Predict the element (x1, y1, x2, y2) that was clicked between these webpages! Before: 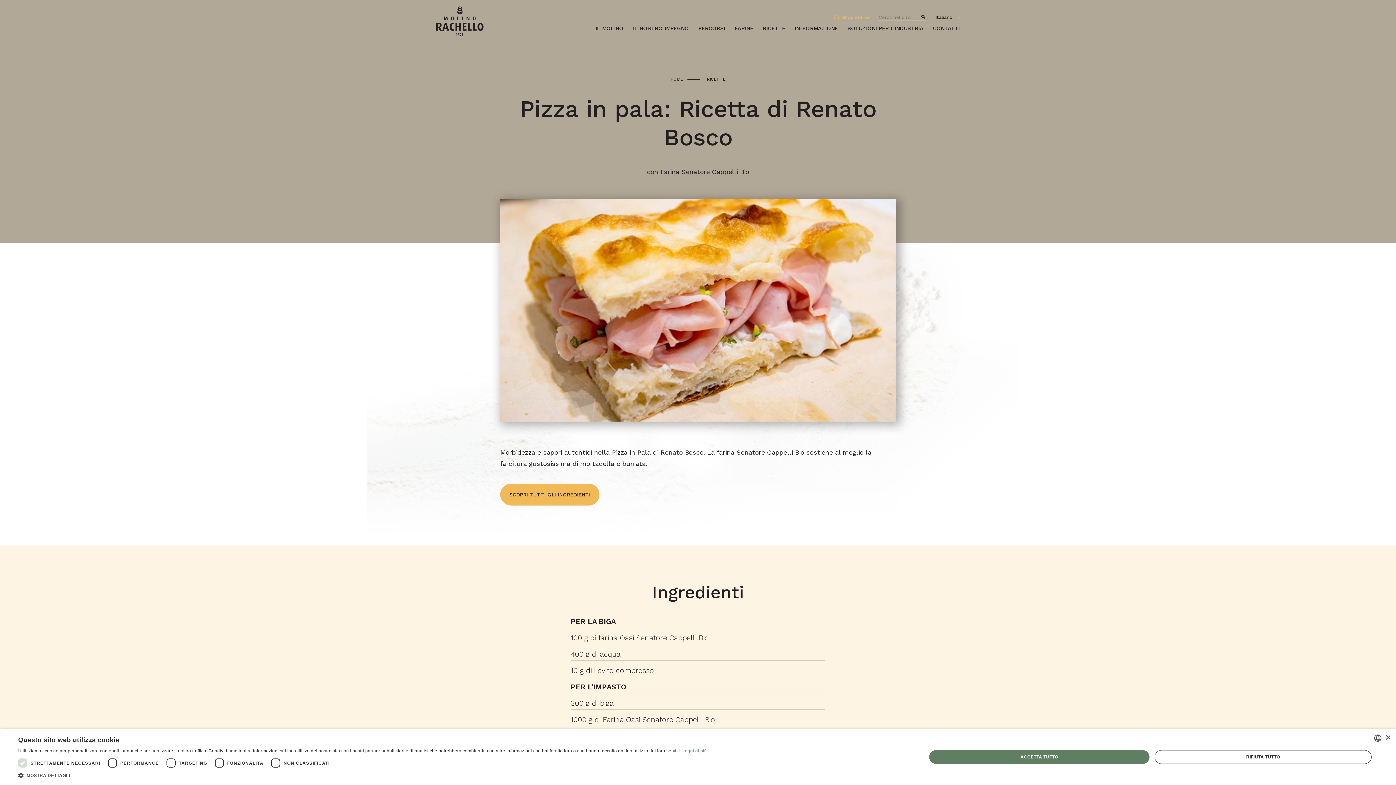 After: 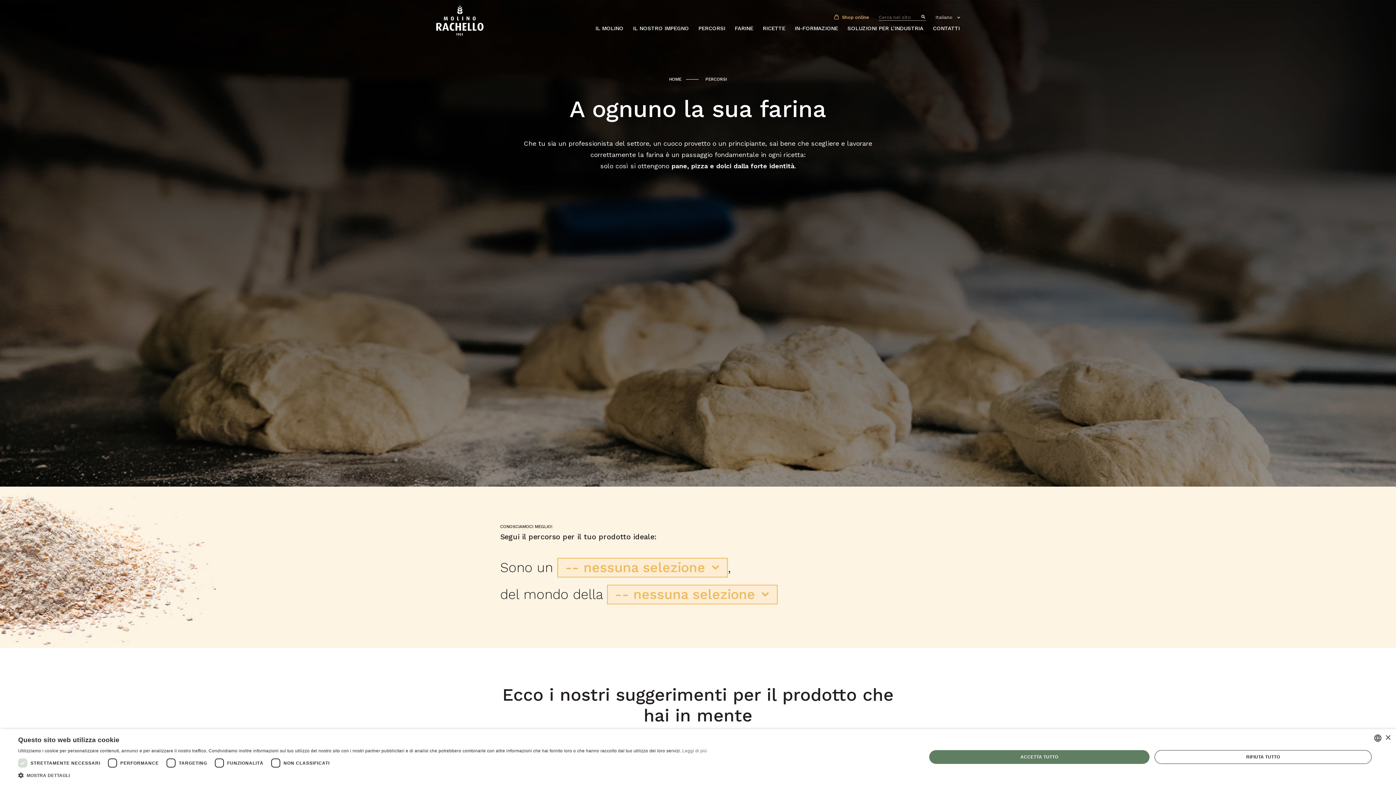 Action: label: PERCORSI bbox: (698, 25, 725, 31)